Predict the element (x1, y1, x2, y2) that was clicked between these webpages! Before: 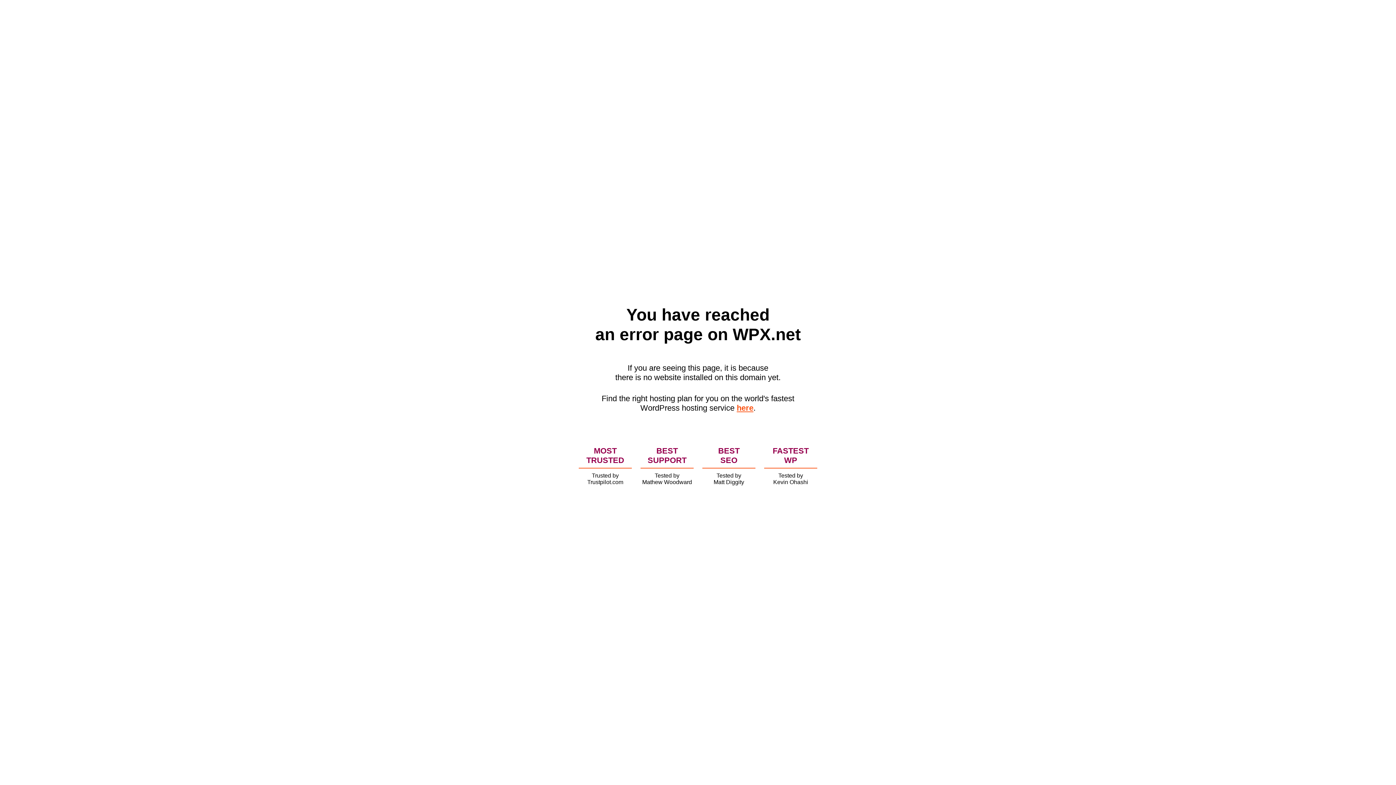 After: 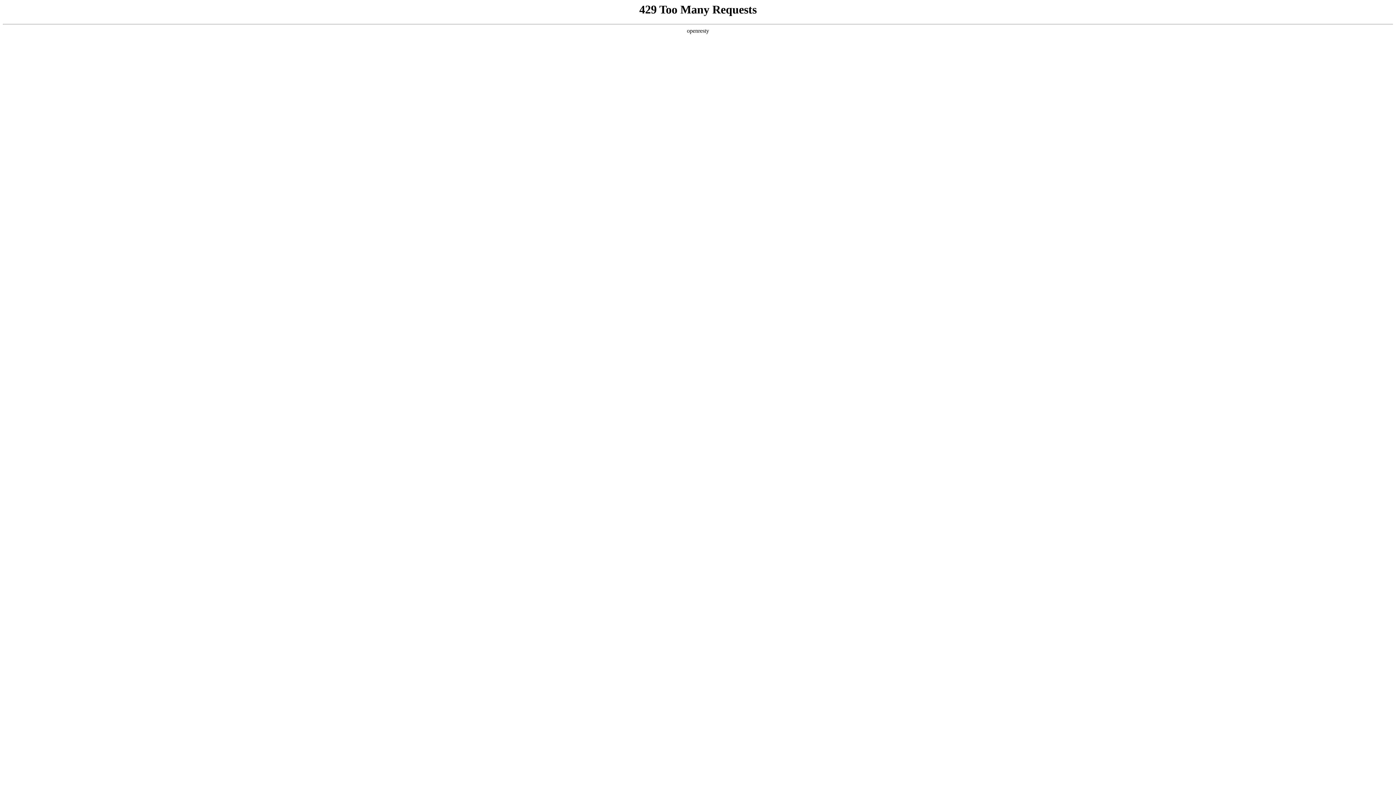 Action: label: here bbox: (736, 403, 753, 412)